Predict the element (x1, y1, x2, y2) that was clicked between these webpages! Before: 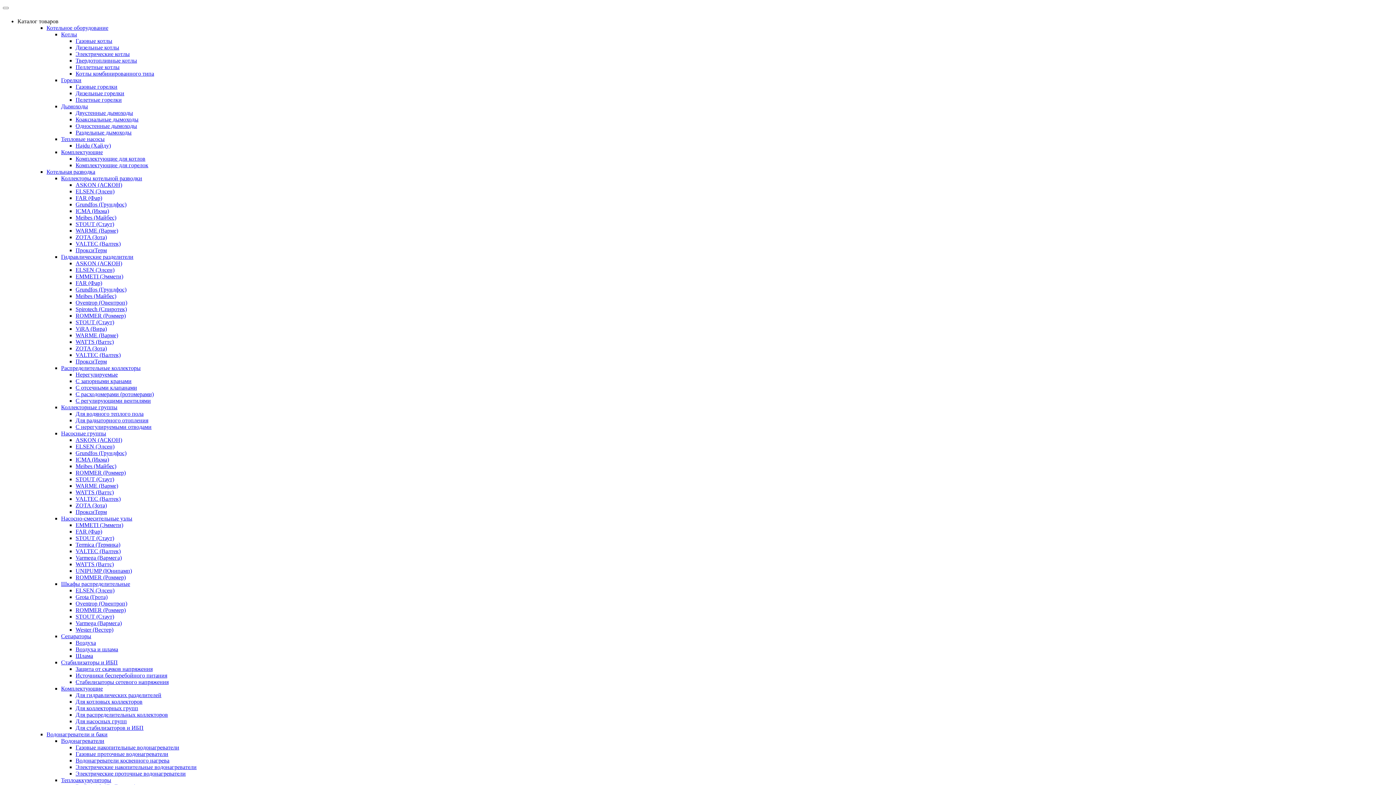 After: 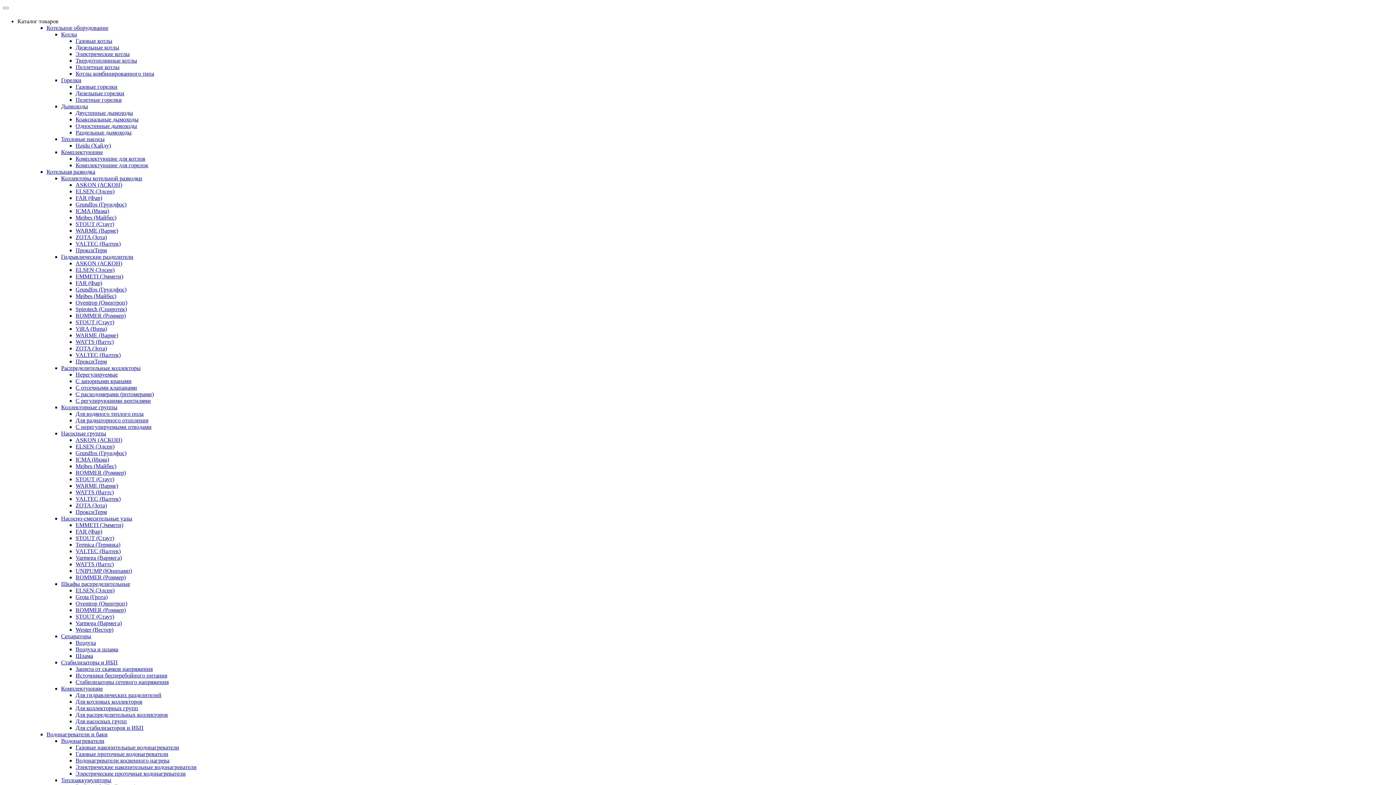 Action: bbox: (75, 613, 114, 620) label: STOUT (Стаут)